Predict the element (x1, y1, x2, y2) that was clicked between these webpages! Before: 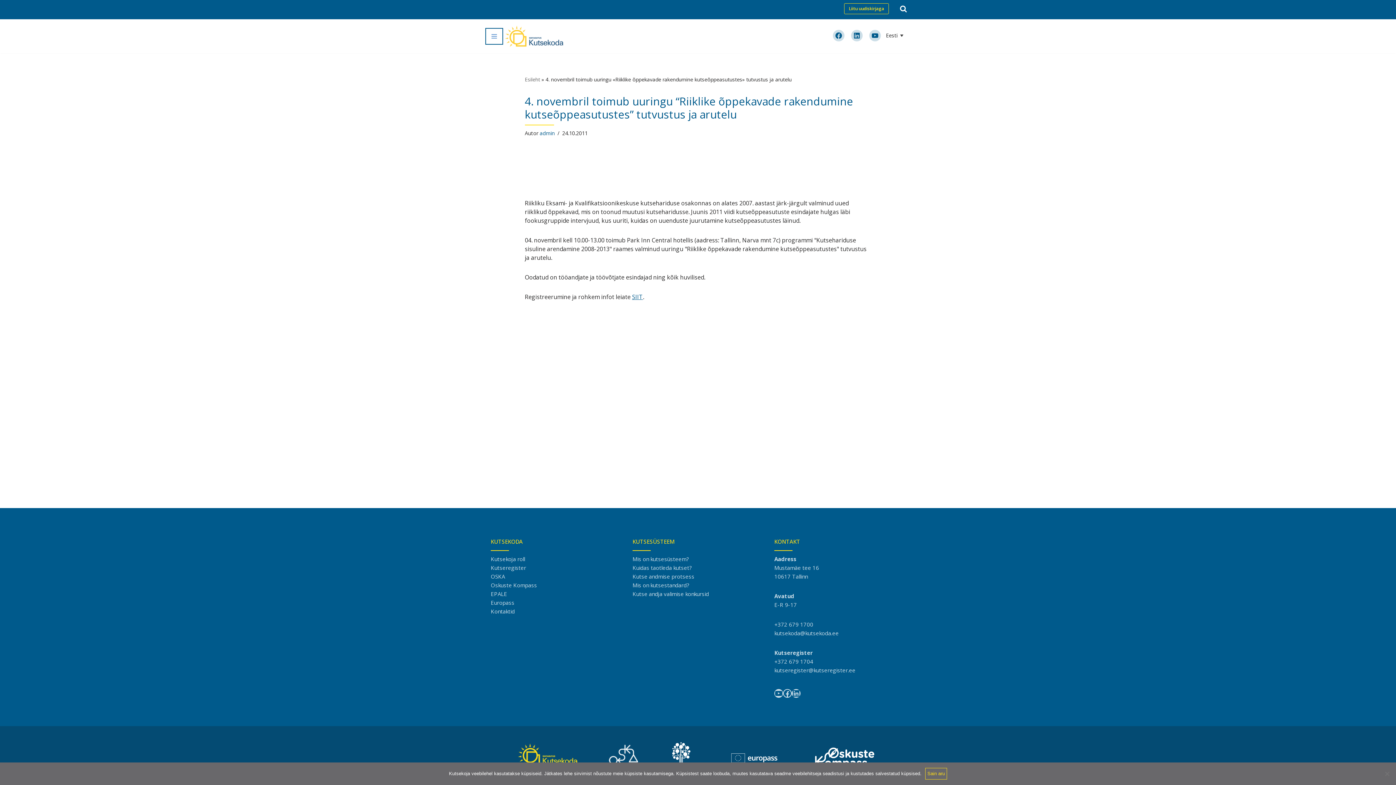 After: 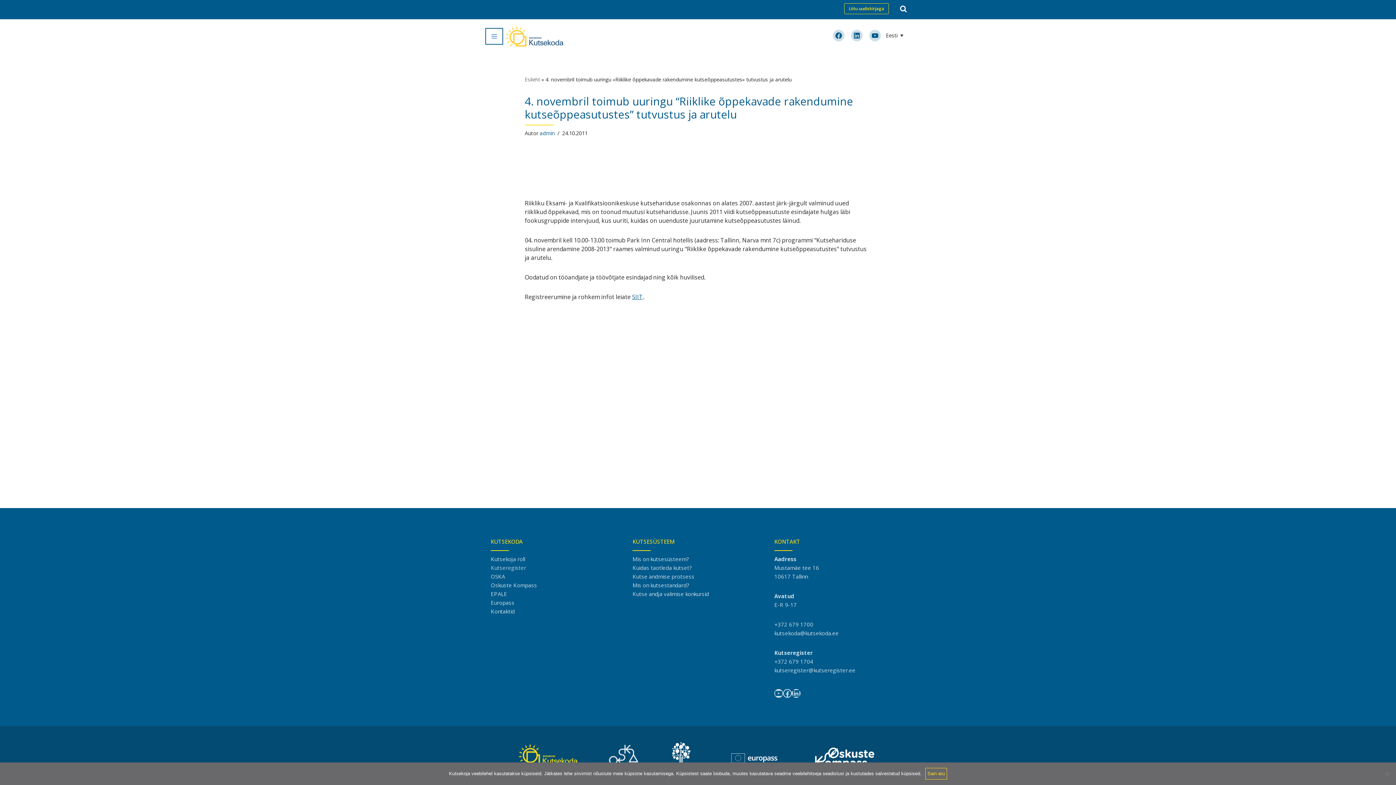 Action: bbox: (490, 564, 526, 571) label: Kutseregister